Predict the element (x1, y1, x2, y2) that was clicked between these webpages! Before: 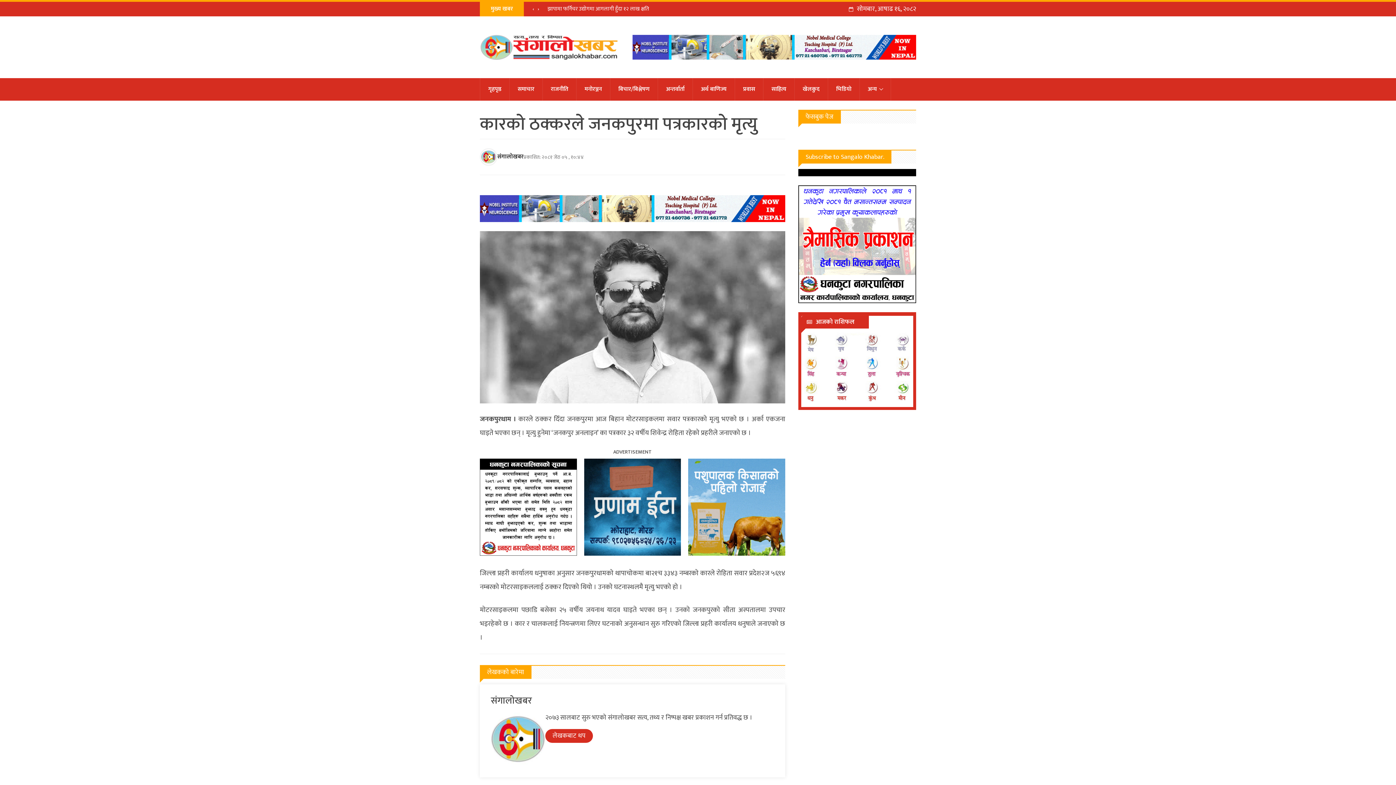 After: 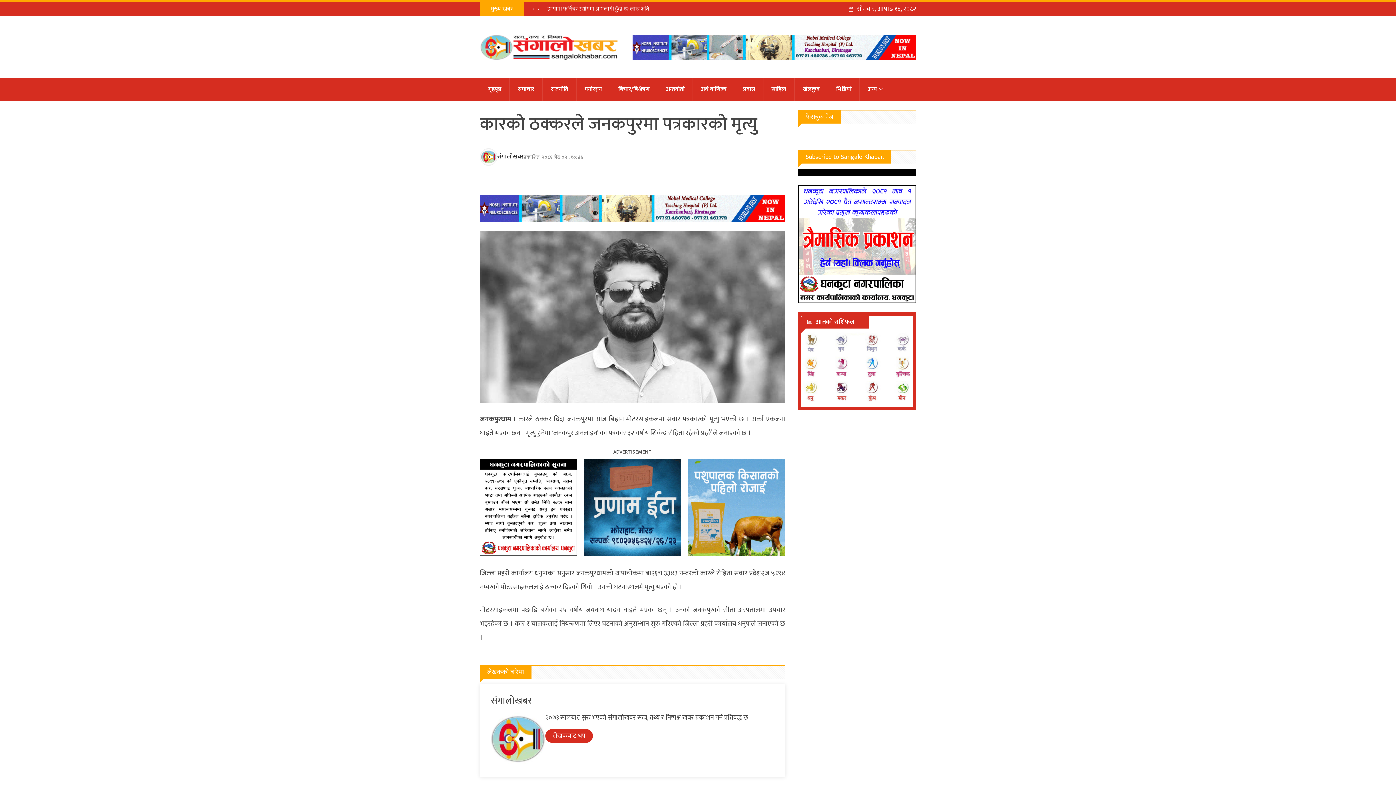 Action: bbox: (580, 458, 684, 555)